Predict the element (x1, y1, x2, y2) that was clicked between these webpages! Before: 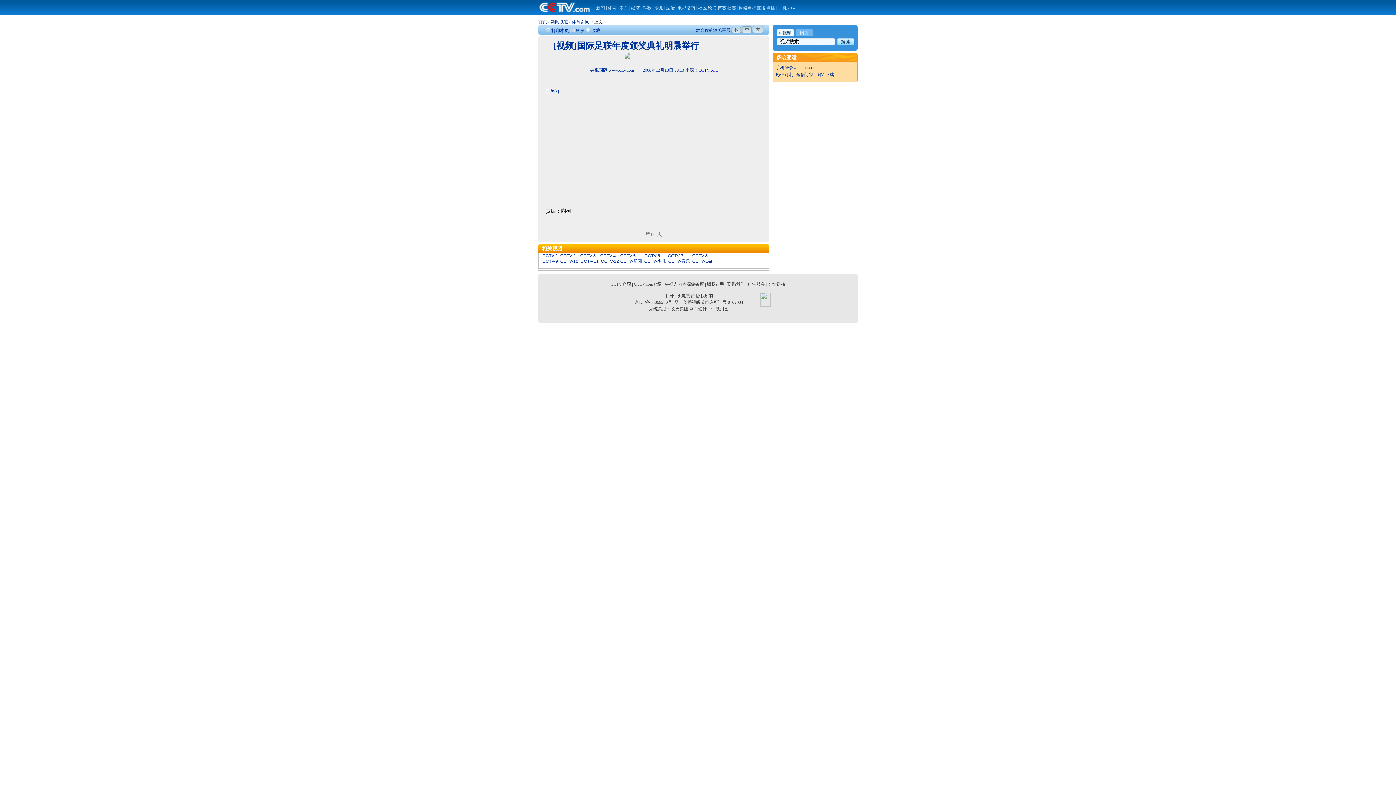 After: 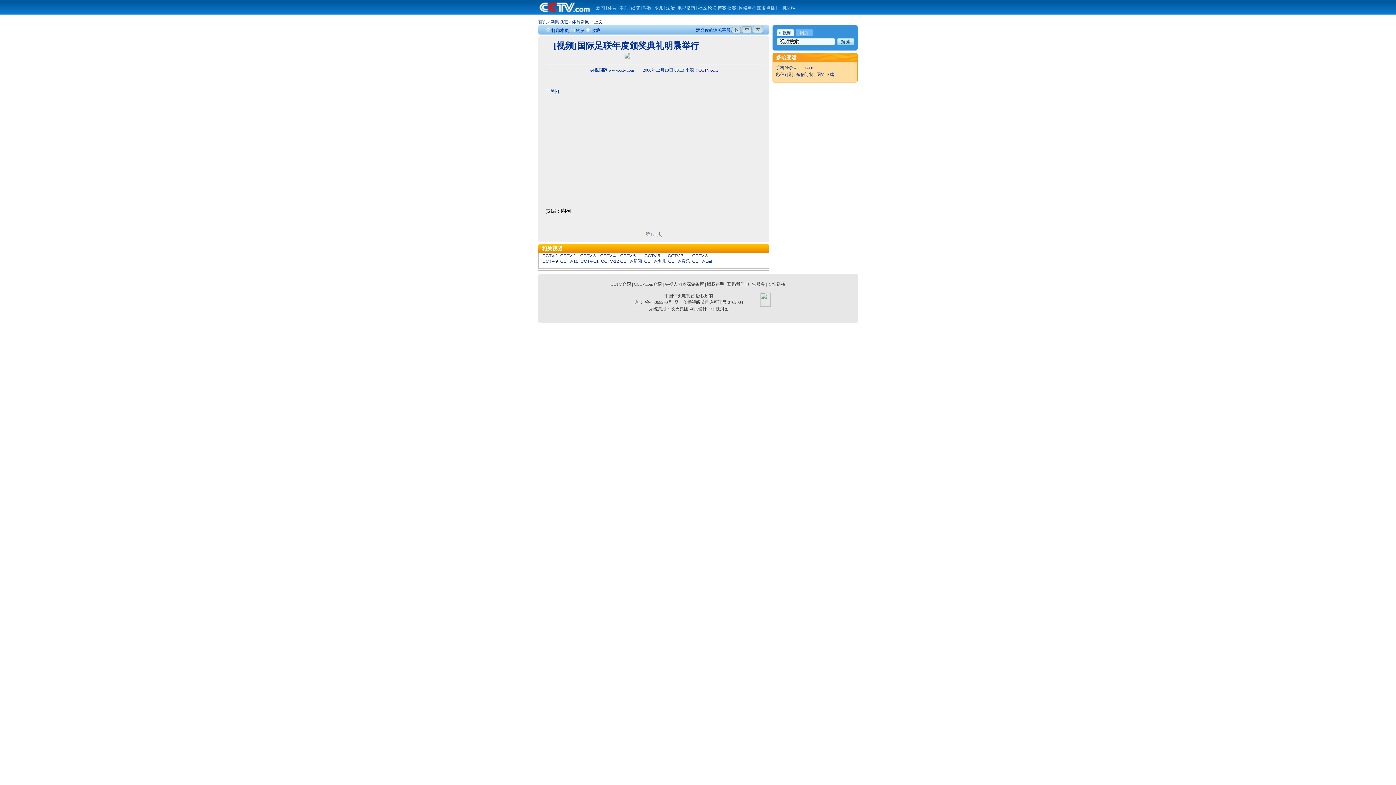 Action: label: 科教  bbox: (642, 5, 652, 10)